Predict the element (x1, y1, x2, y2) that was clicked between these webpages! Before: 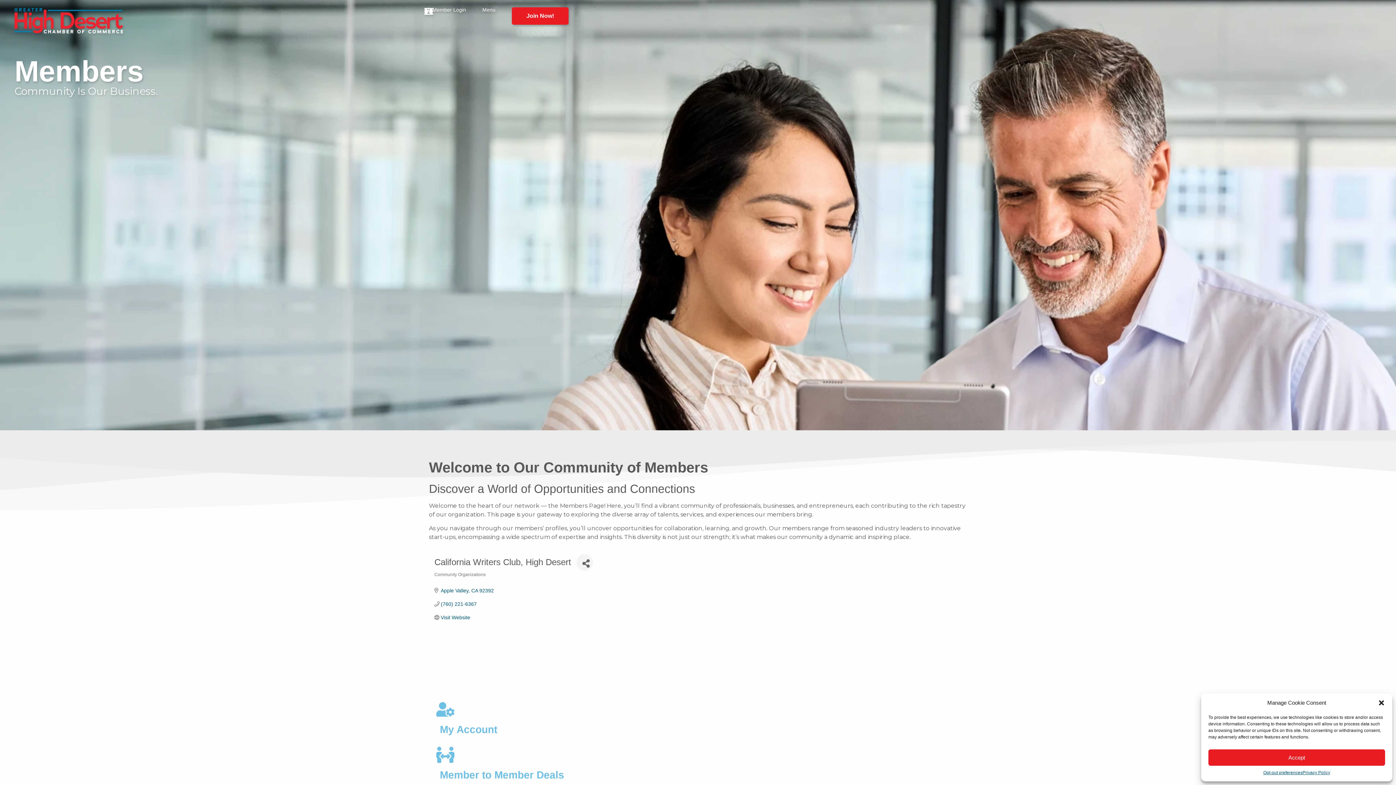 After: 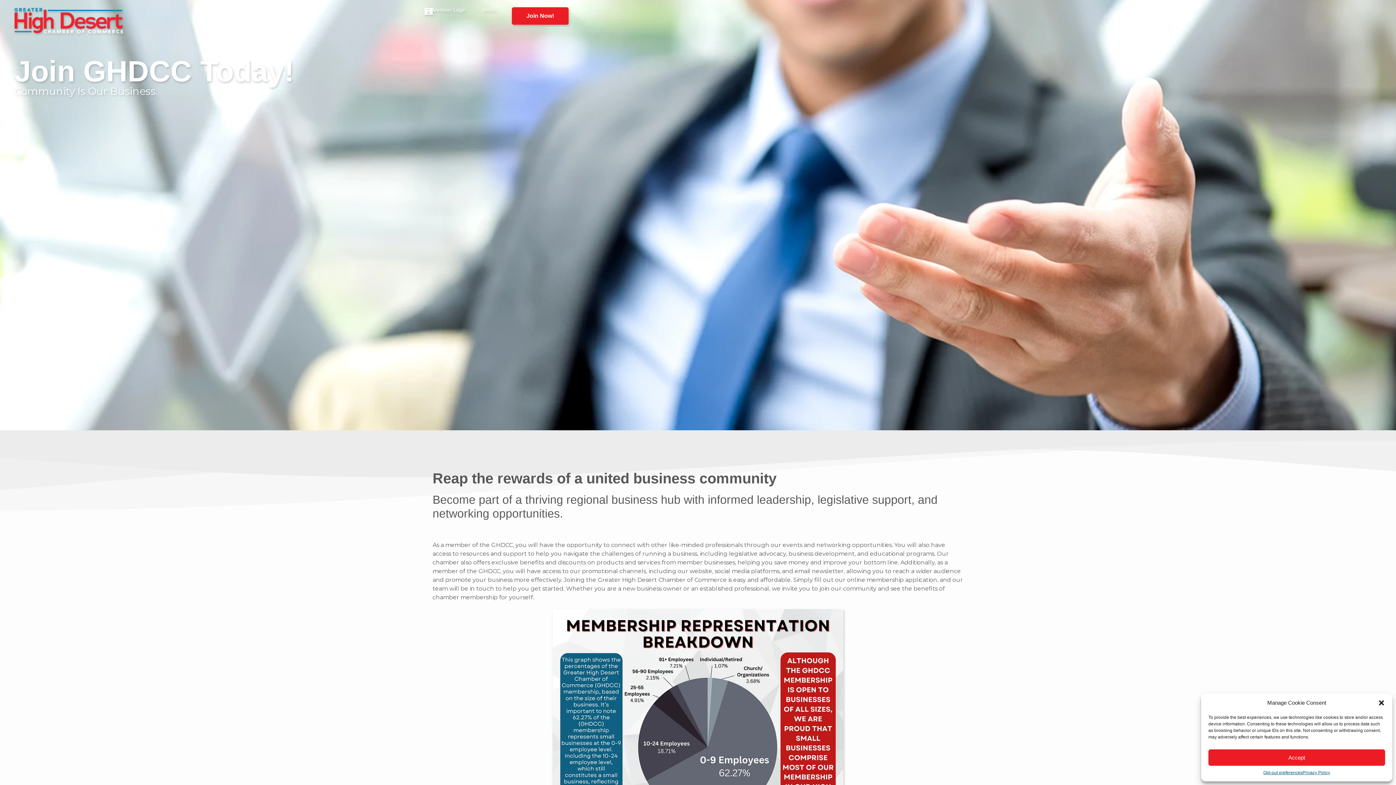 Action: bbox: (512, 7, 568, 24) label: Join Now!